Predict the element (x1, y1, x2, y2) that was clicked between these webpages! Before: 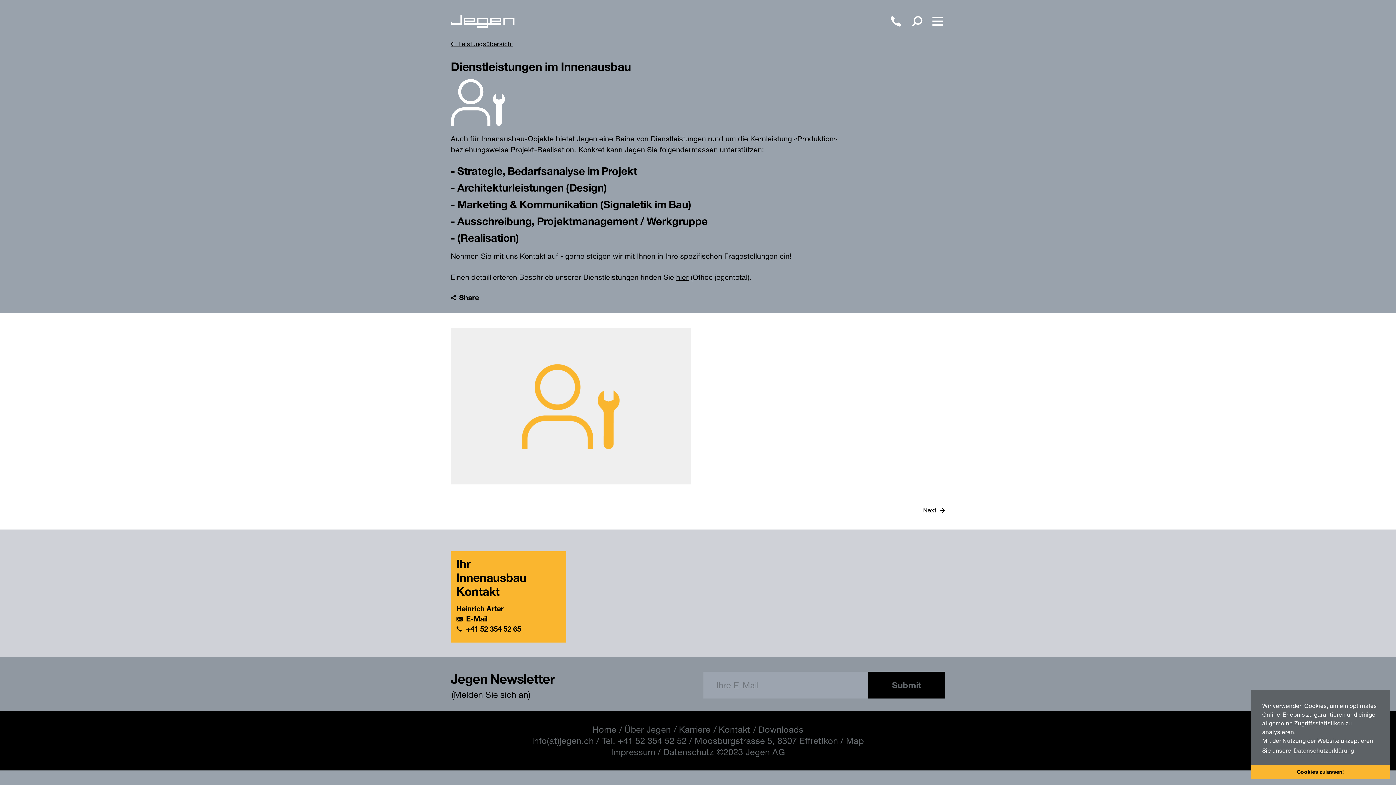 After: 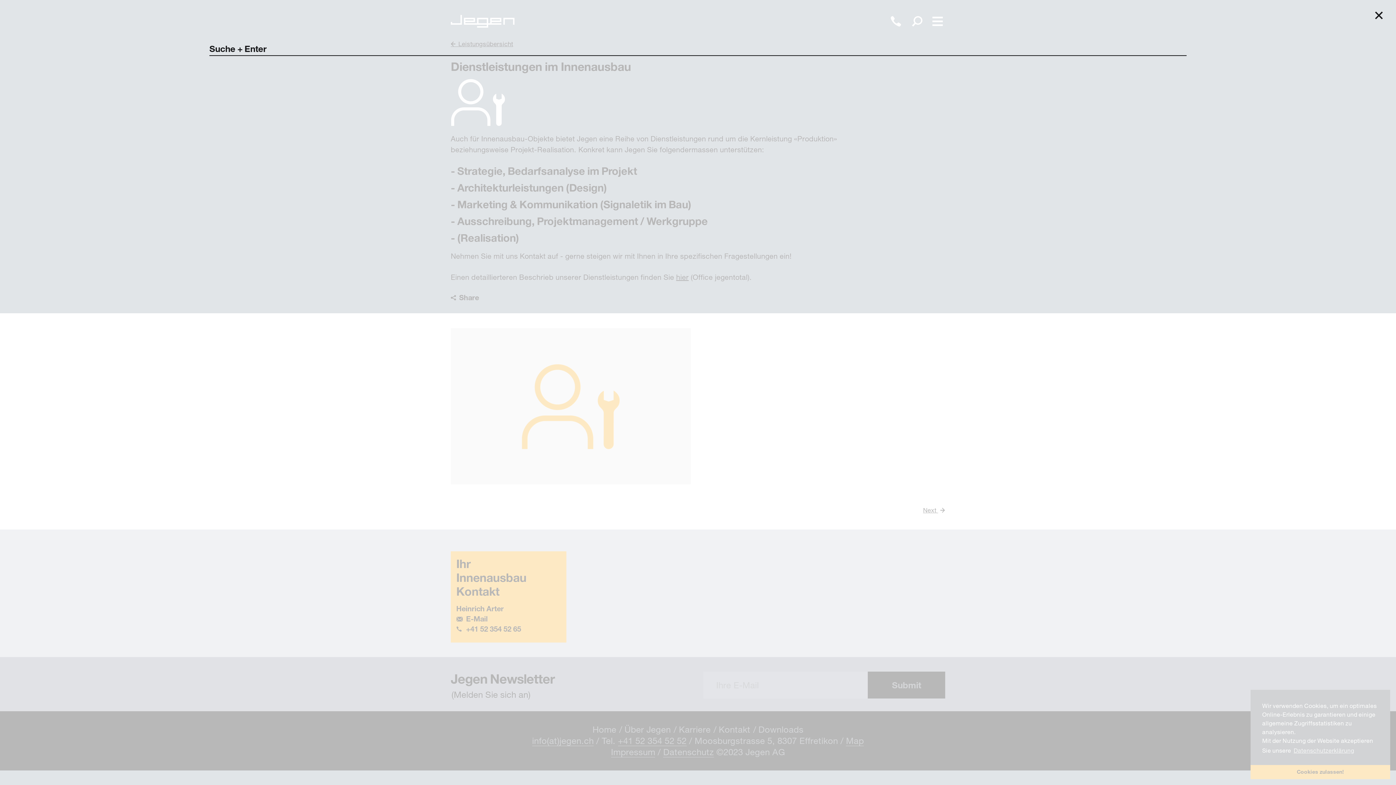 Action: label: s bbox: (909, 14, 925, 29)